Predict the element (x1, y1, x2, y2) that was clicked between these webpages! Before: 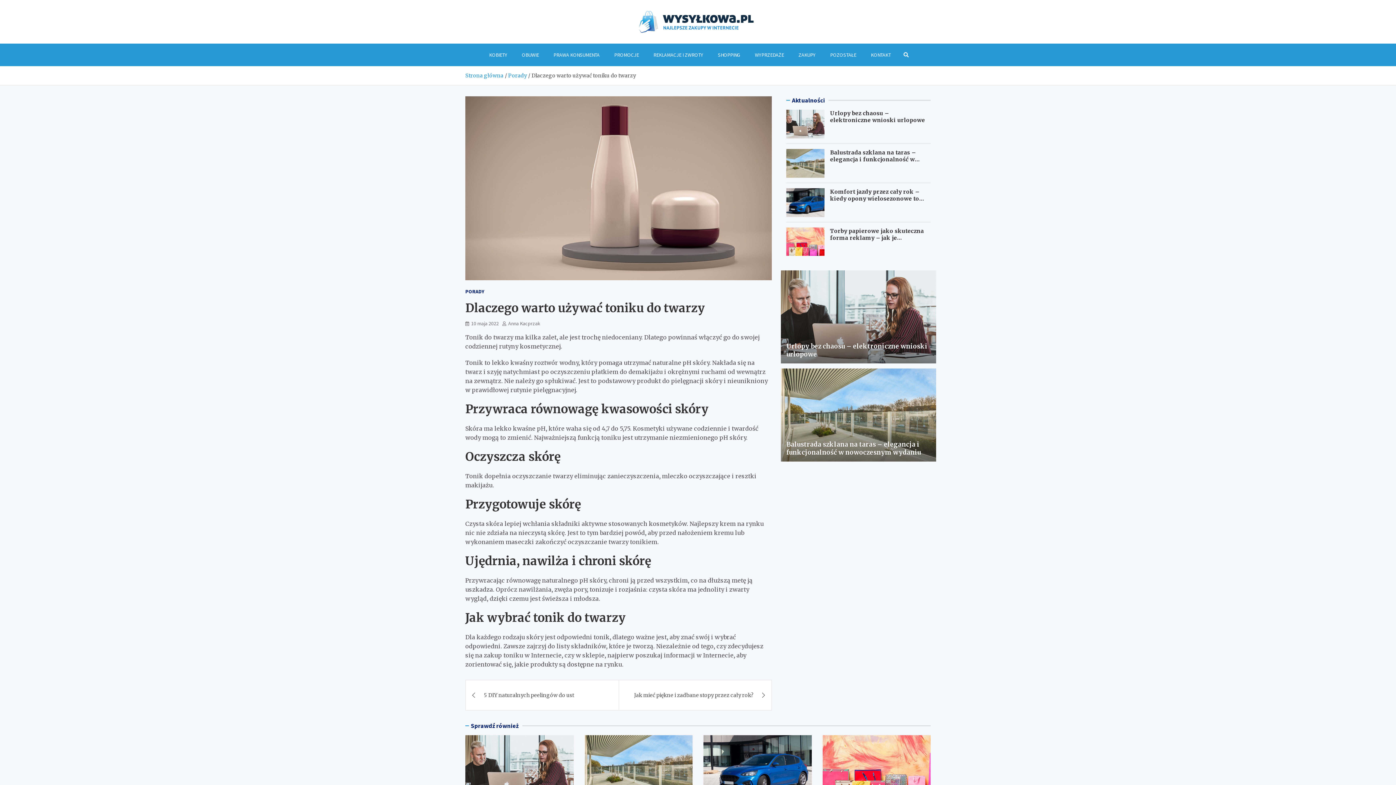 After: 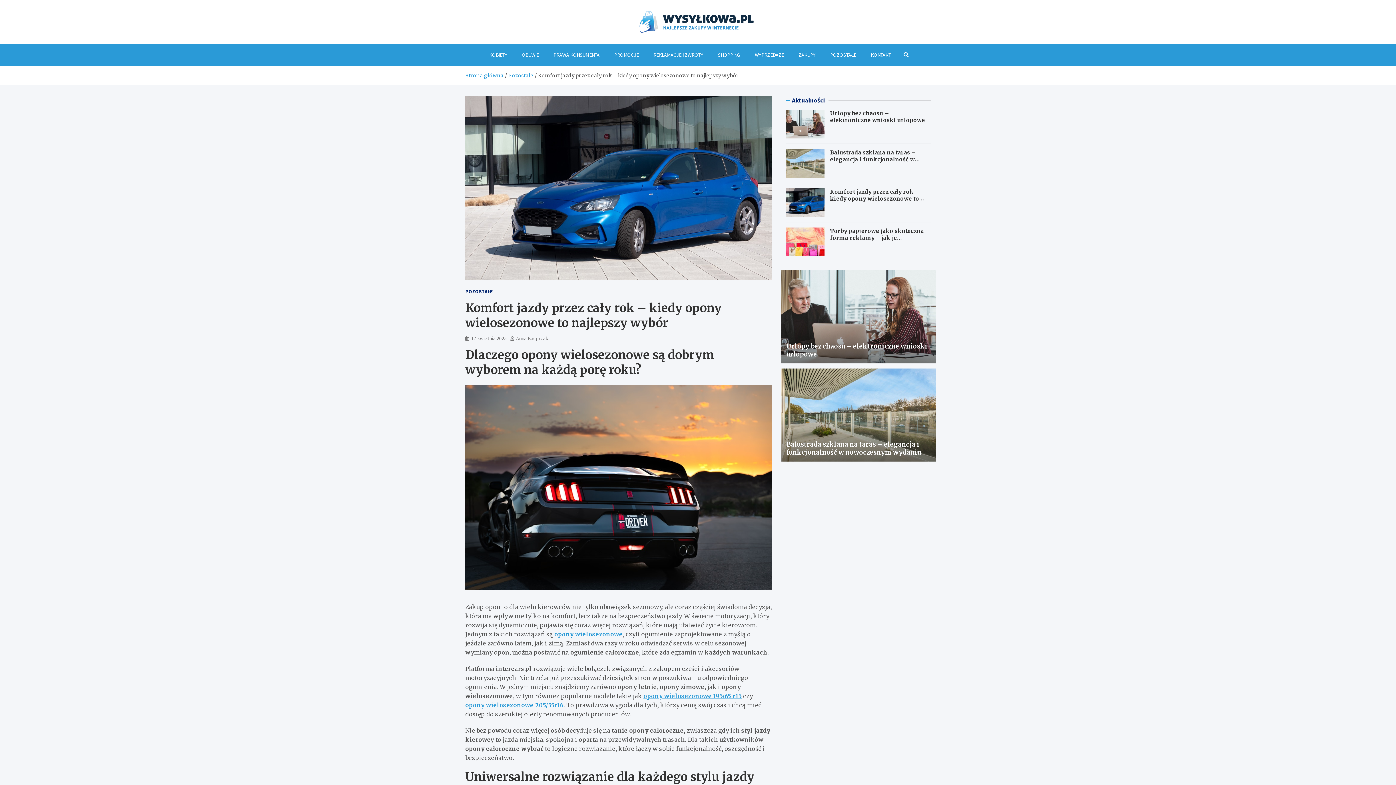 Action: bbox: (830, 188, 919, 209) label: Komfort jazdy przez cały rok – kiedy opony wielosezonowe to najlepszy wybór